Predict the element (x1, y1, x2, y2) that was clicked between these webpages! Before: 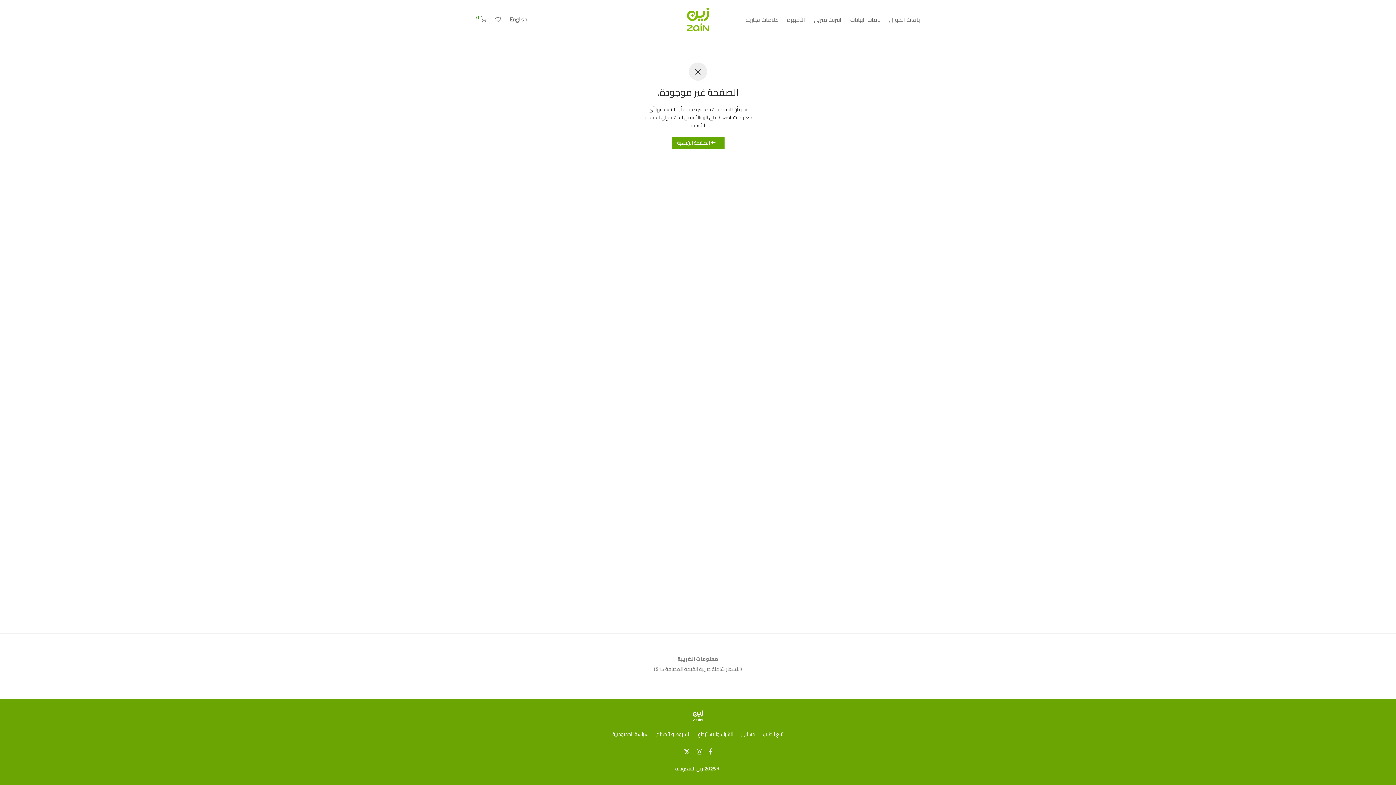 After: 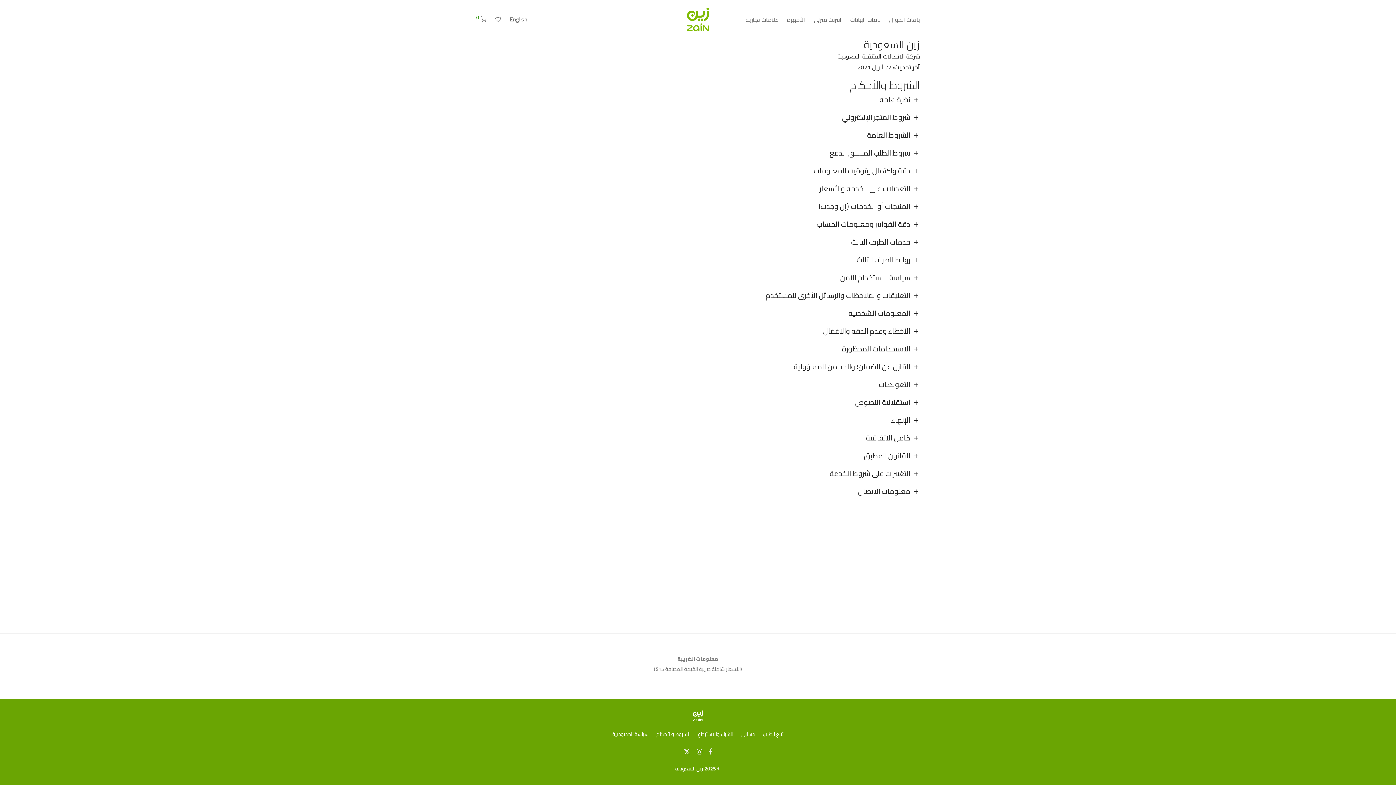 Action: label: الشروط والأحكام bbox: (656, 728, 690, 739)